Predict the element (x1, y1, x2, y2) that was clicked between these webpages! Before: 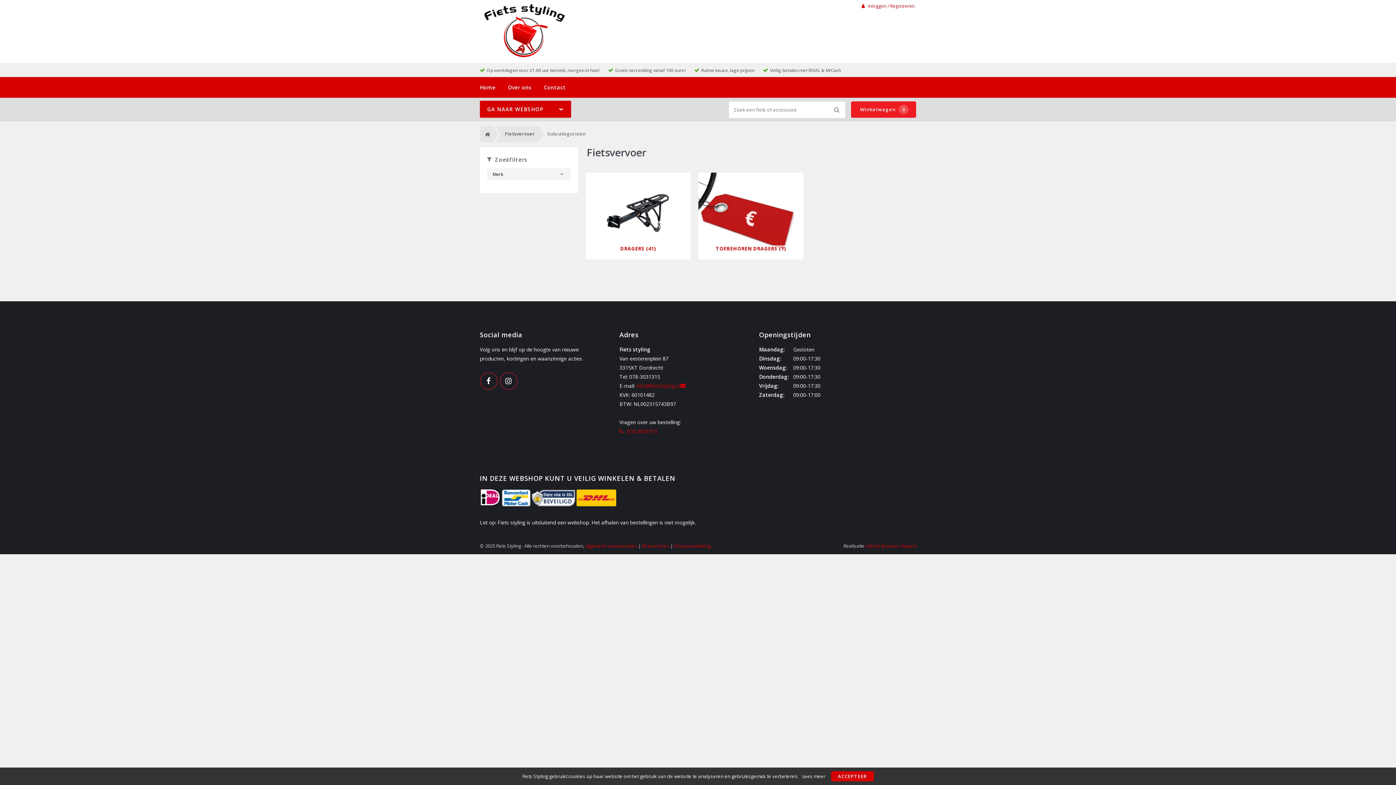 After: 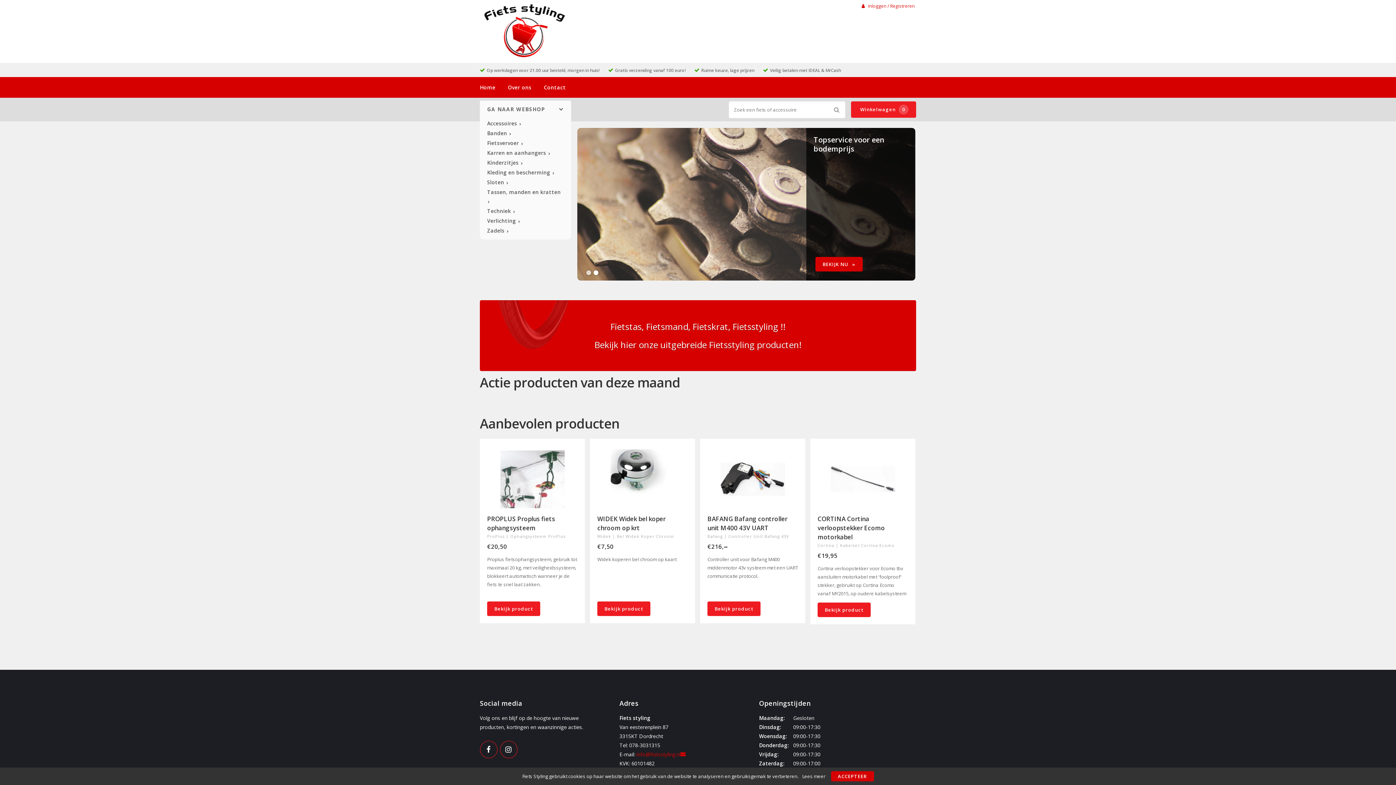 Action: label: Home bbox: (480, 126, 493, 142)